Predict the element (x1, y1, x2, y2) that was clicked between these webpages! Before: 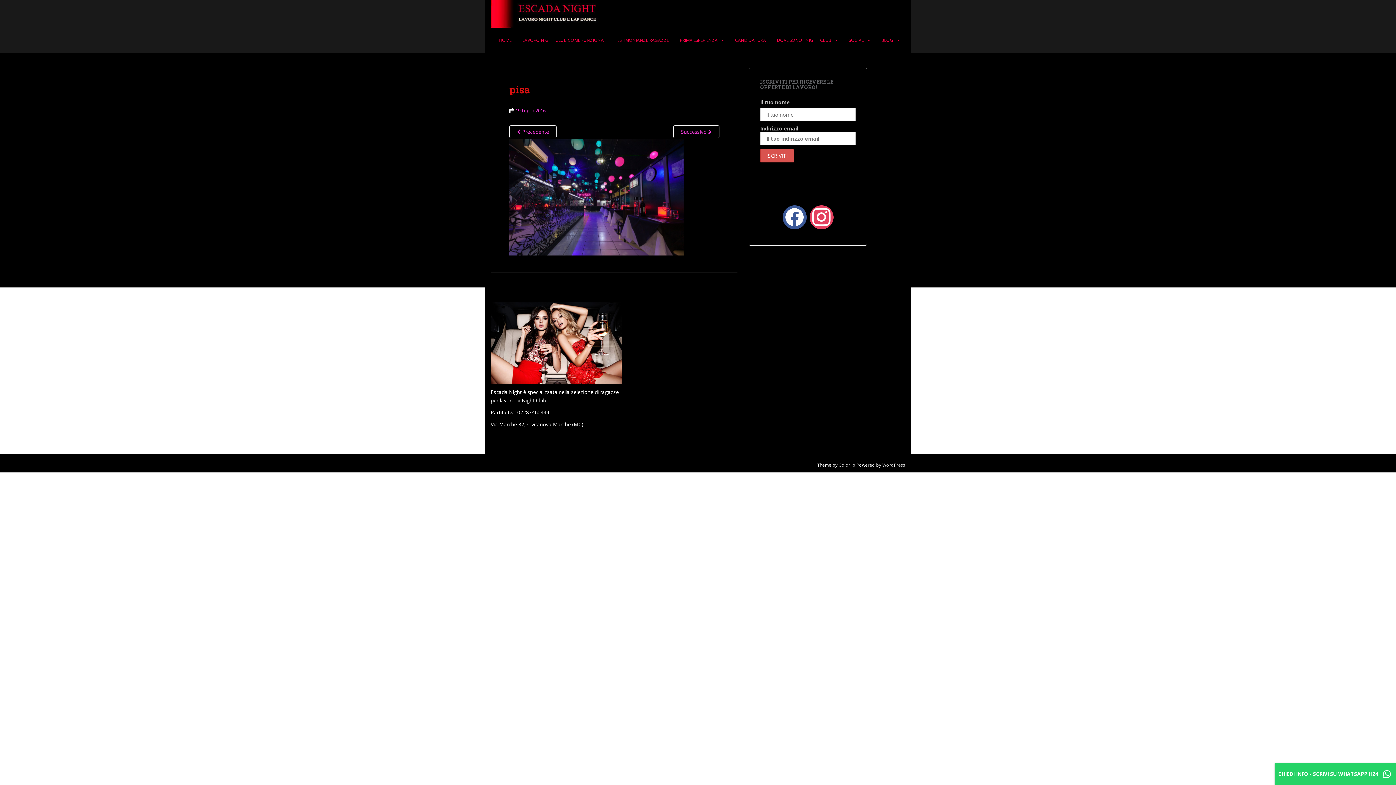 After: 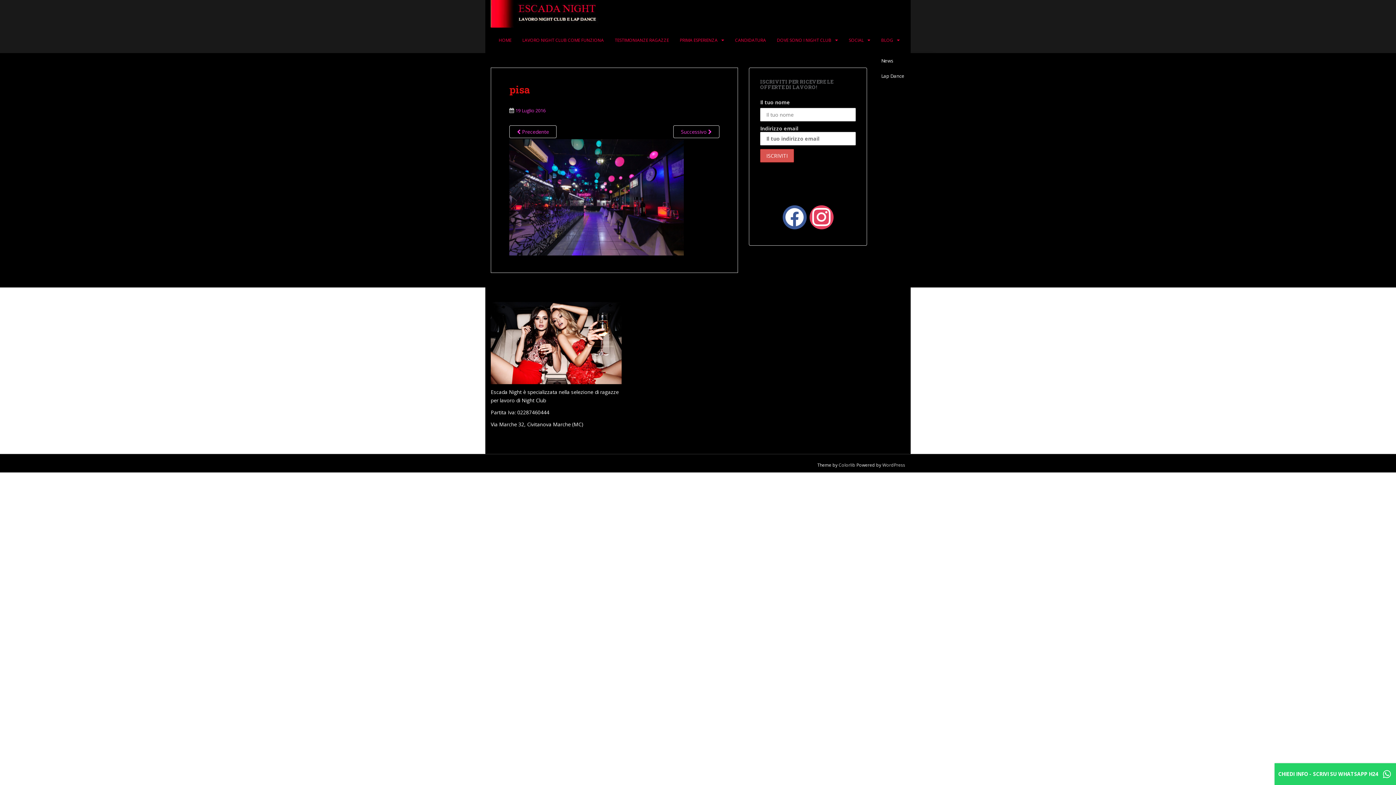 Action: label: BLOG bbox: (881, 33, 893, 47)